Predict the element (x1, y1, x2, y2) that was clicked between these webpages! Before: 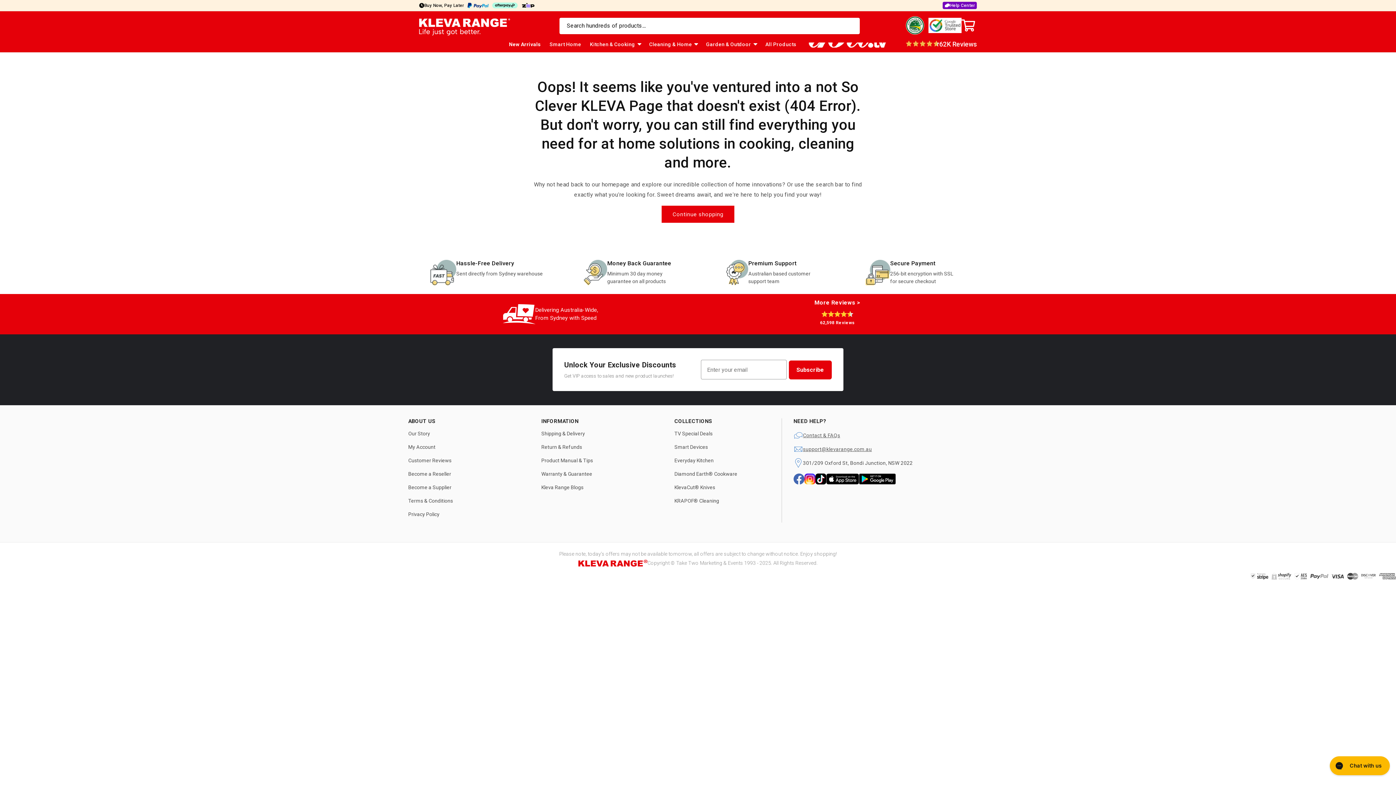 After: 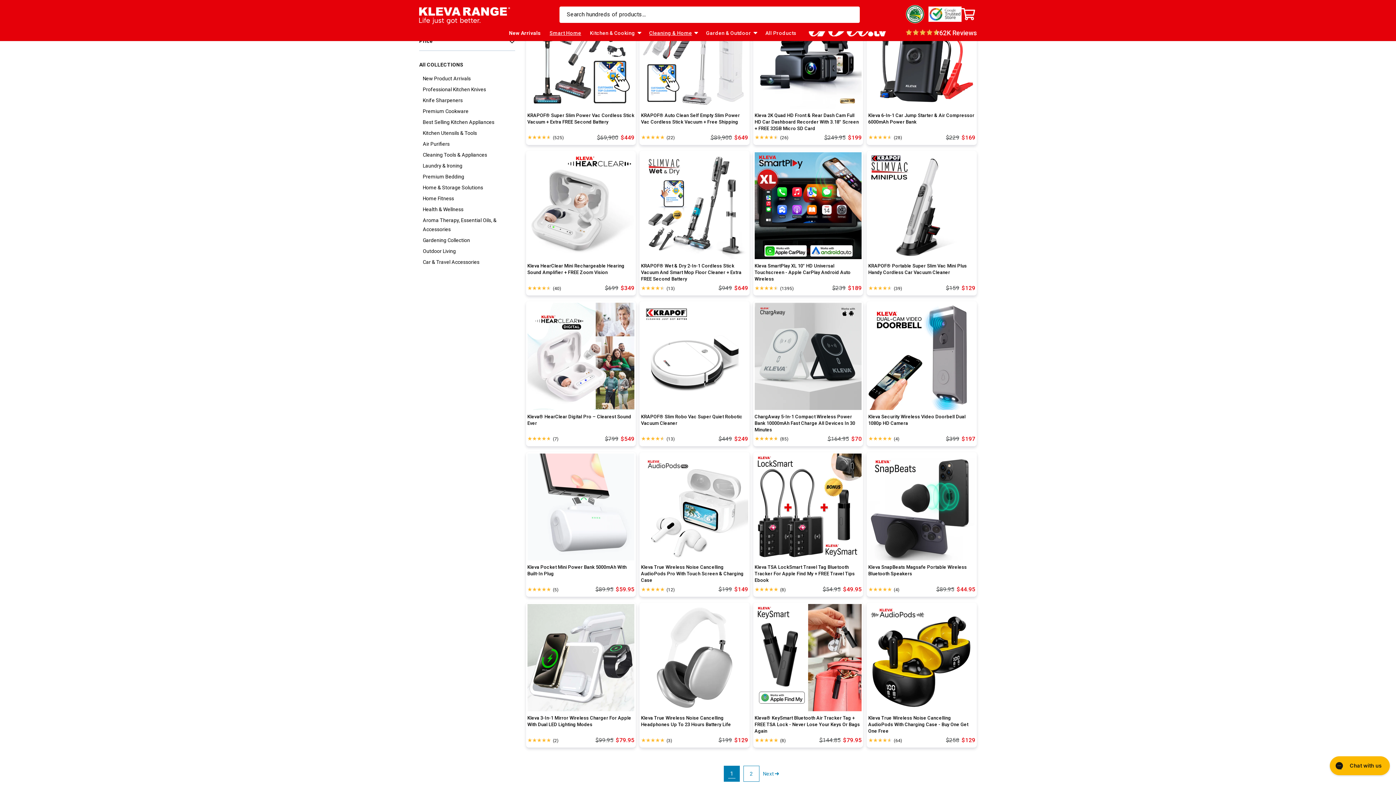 Action: bbox: (545, 36, 585, 52) label: Smart Home